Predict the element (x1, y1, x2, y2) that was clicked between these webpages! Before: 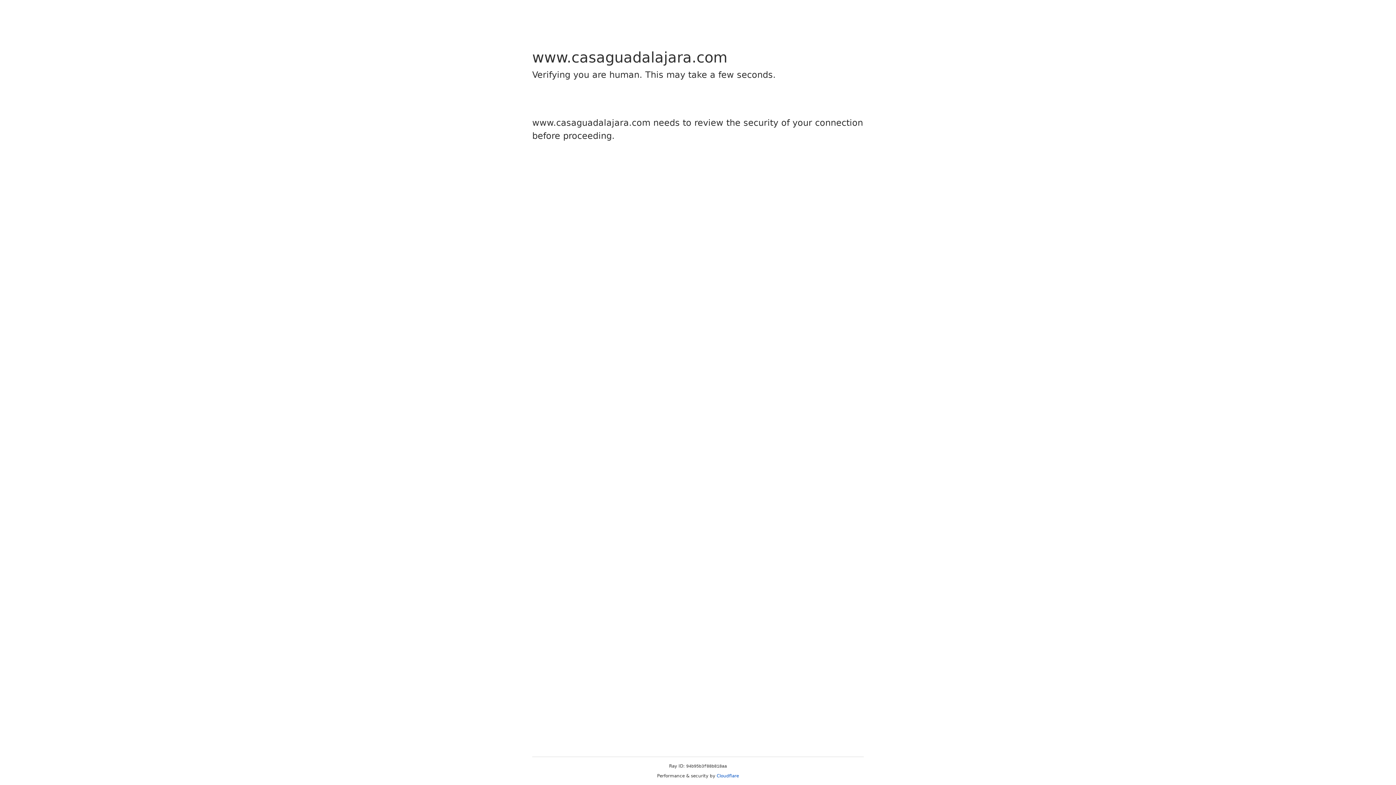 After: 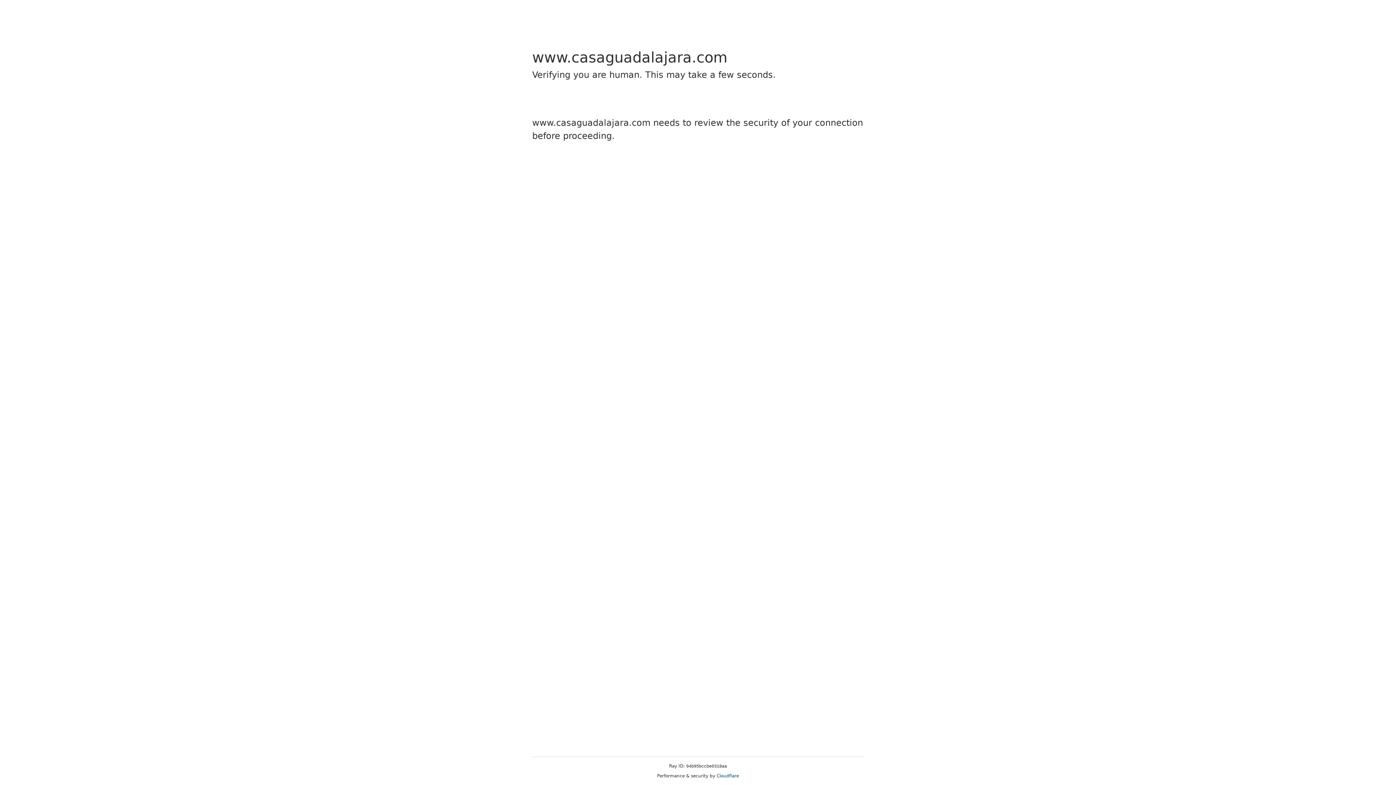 Action: label: Cloudflare bbox: (716, 773, 739, 778)